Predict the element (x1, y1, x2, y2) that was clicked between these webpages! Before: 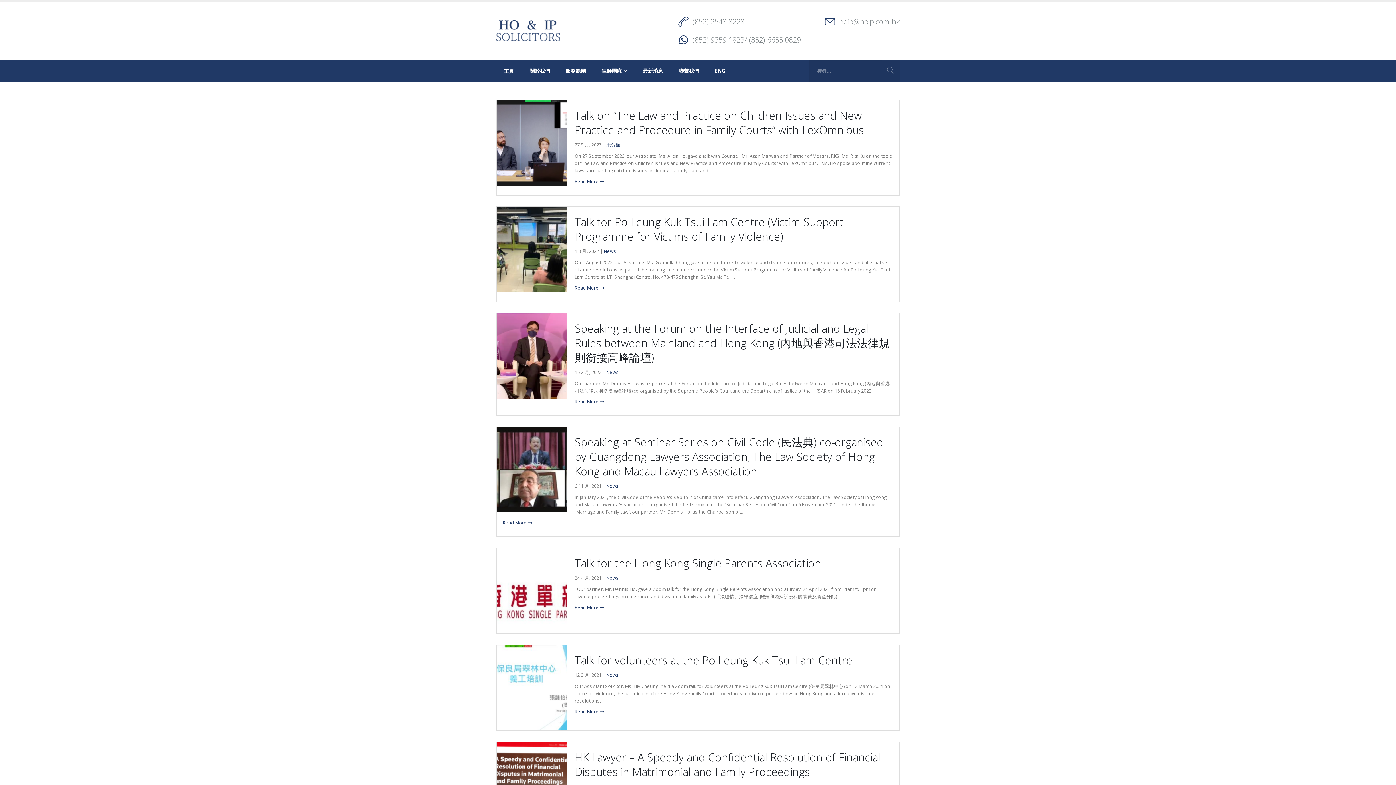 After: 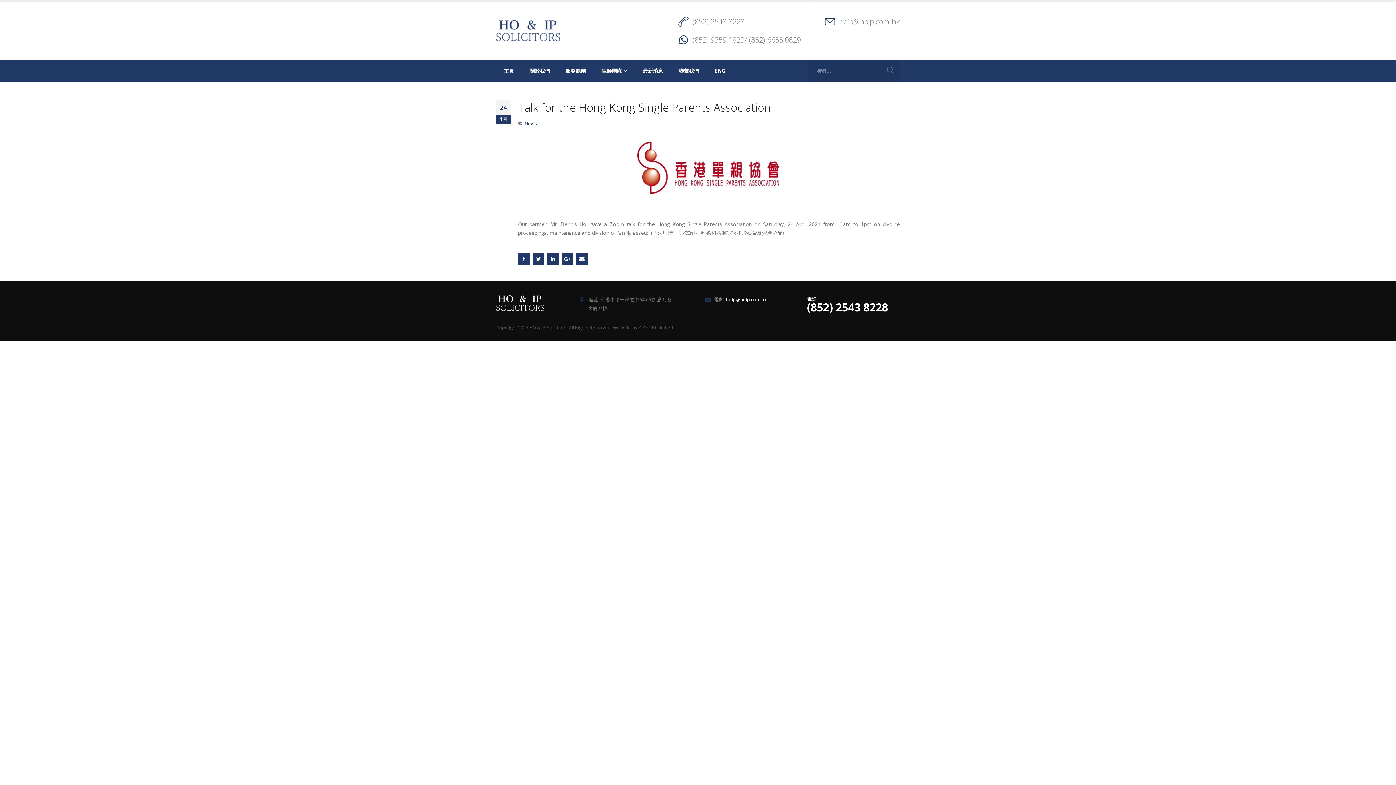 Action: label: Talk for the Hong Kong Single Parents Association bbox: (502, 556, 893, 570)